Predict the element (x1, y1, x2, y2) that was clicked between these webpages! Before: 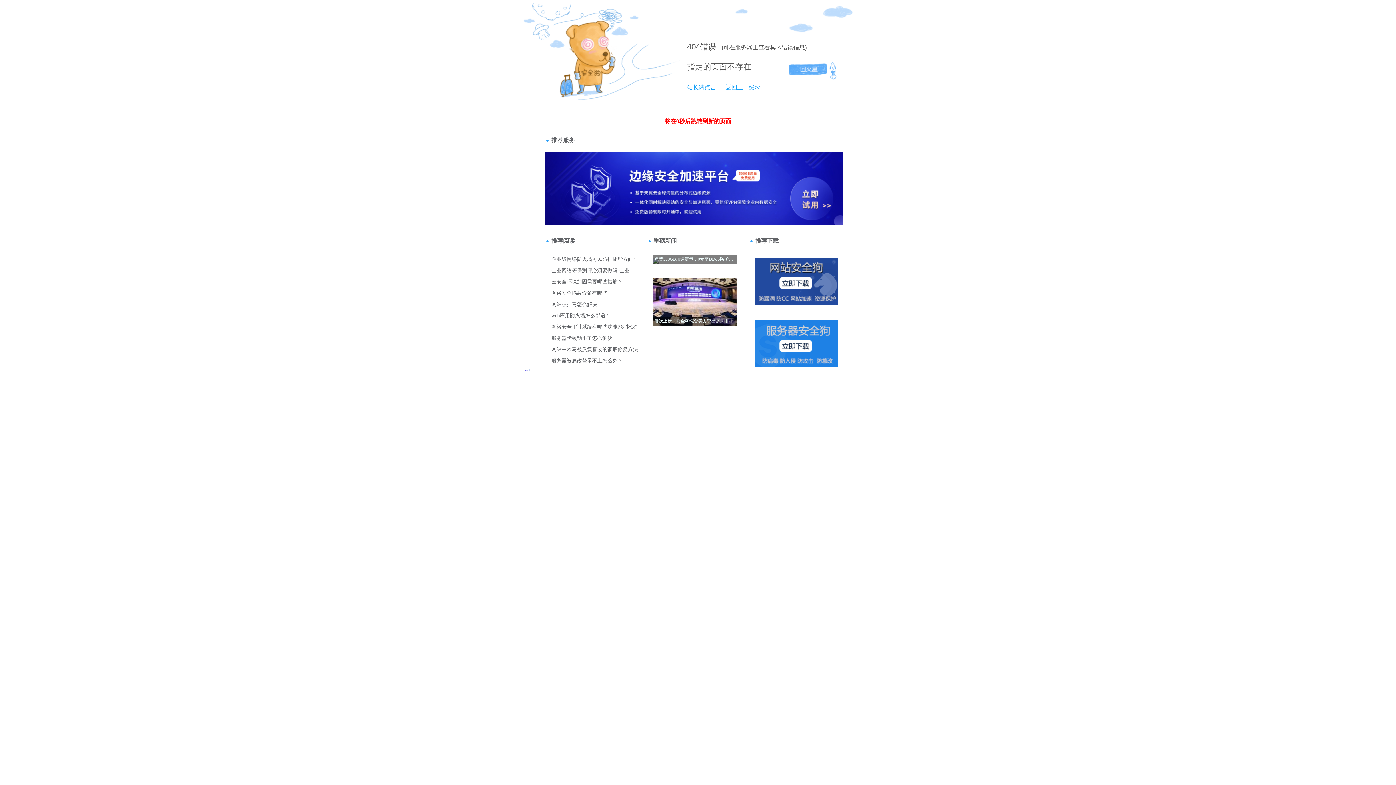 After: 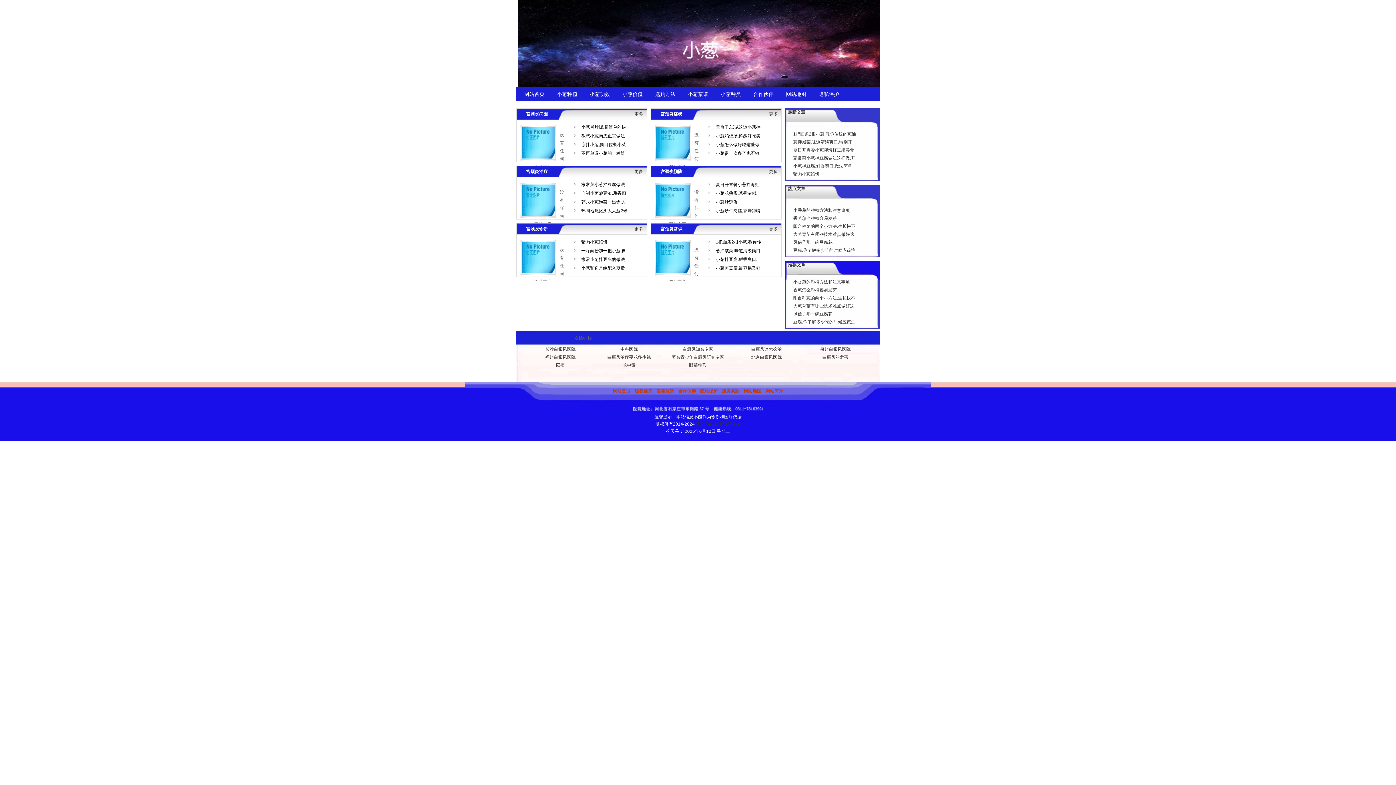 Action: label: 返回上一级>> bbox: (718, 84, 761, 90)